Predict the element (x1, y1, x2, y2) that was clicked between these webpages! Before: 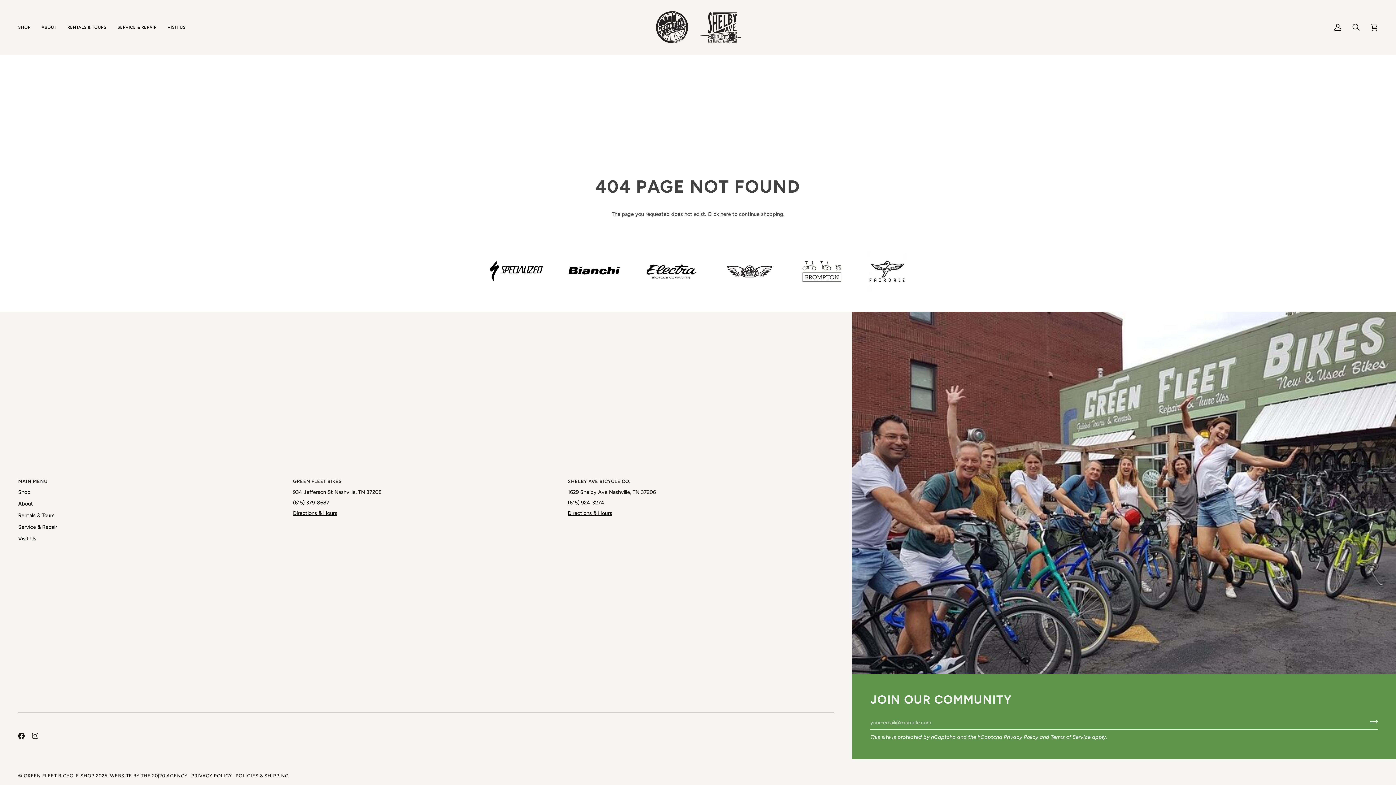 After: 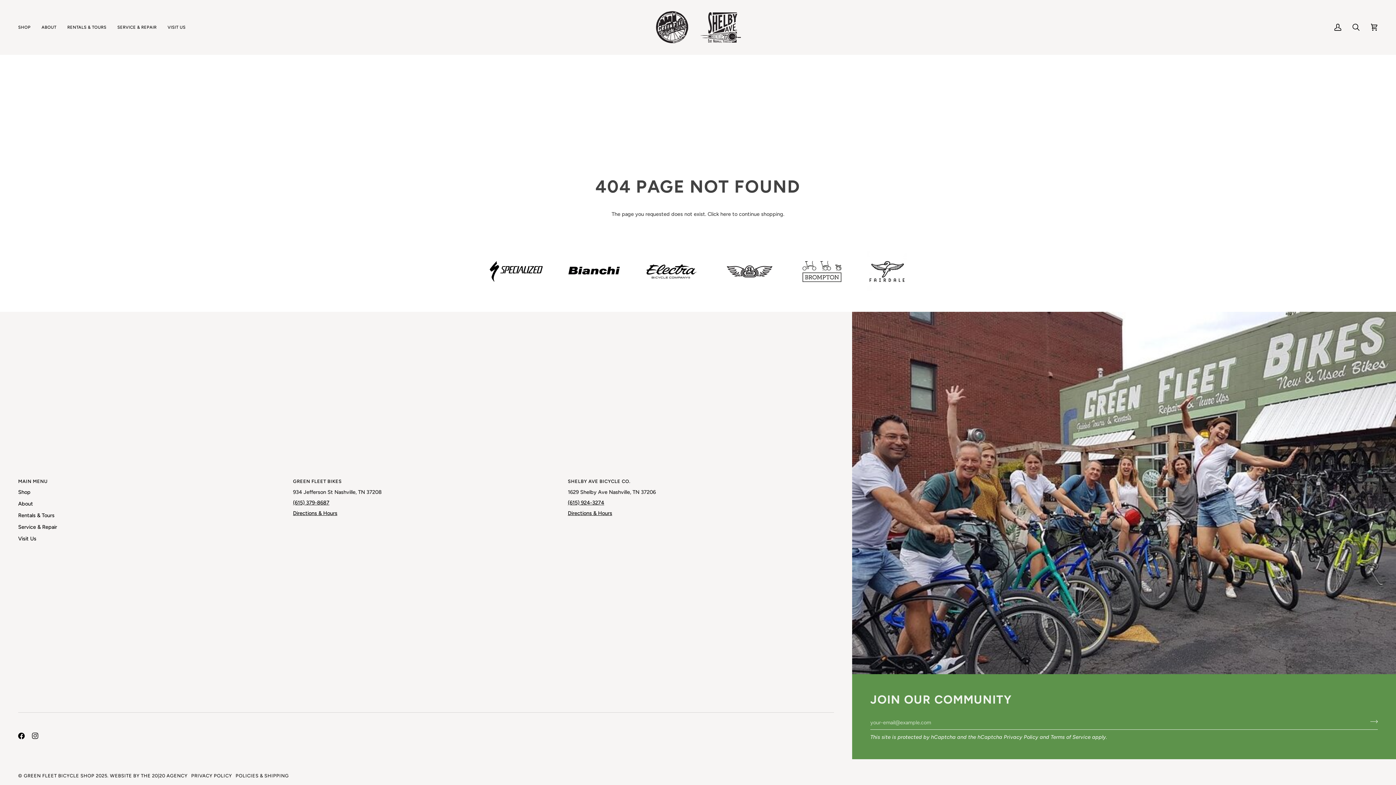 Action: label:  
Facebook bbox: (18, 733, 24, 739)